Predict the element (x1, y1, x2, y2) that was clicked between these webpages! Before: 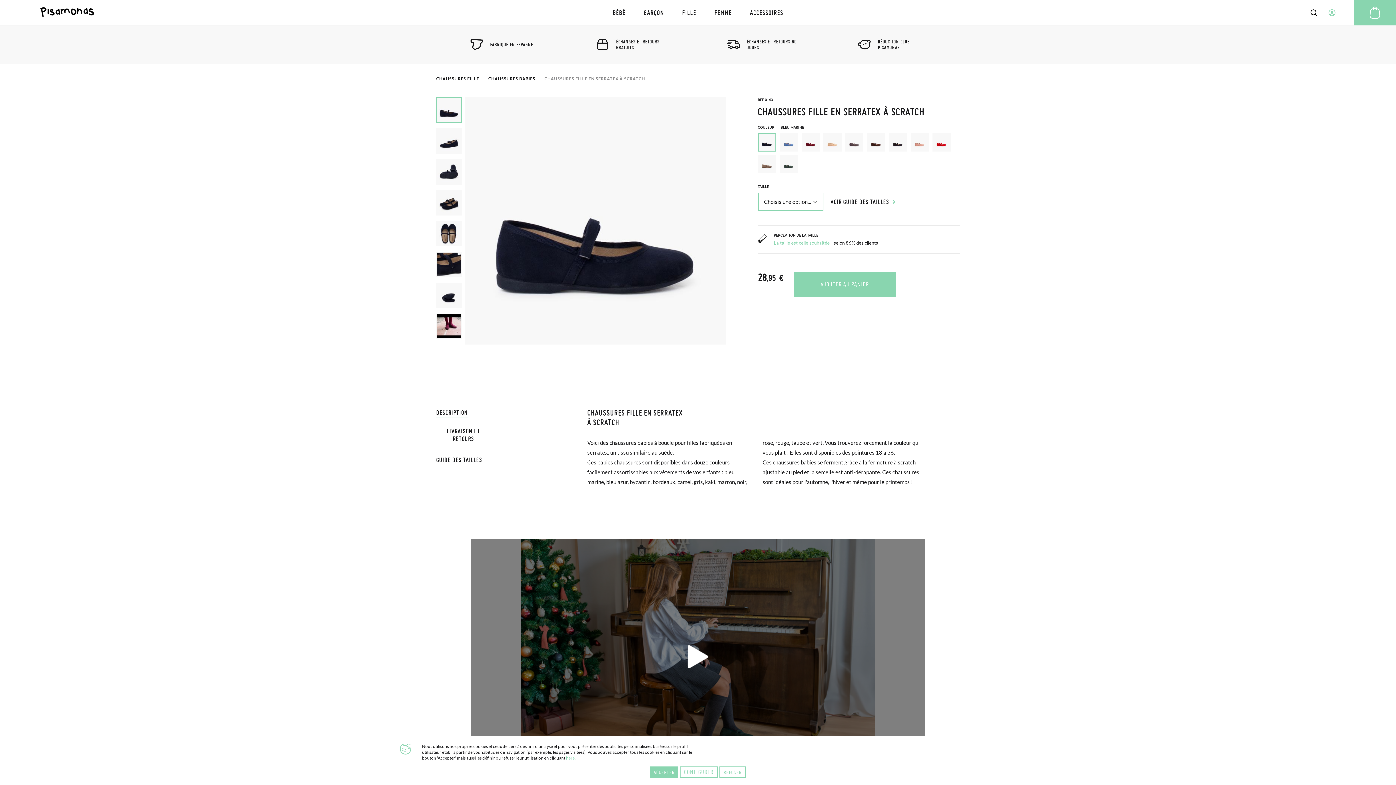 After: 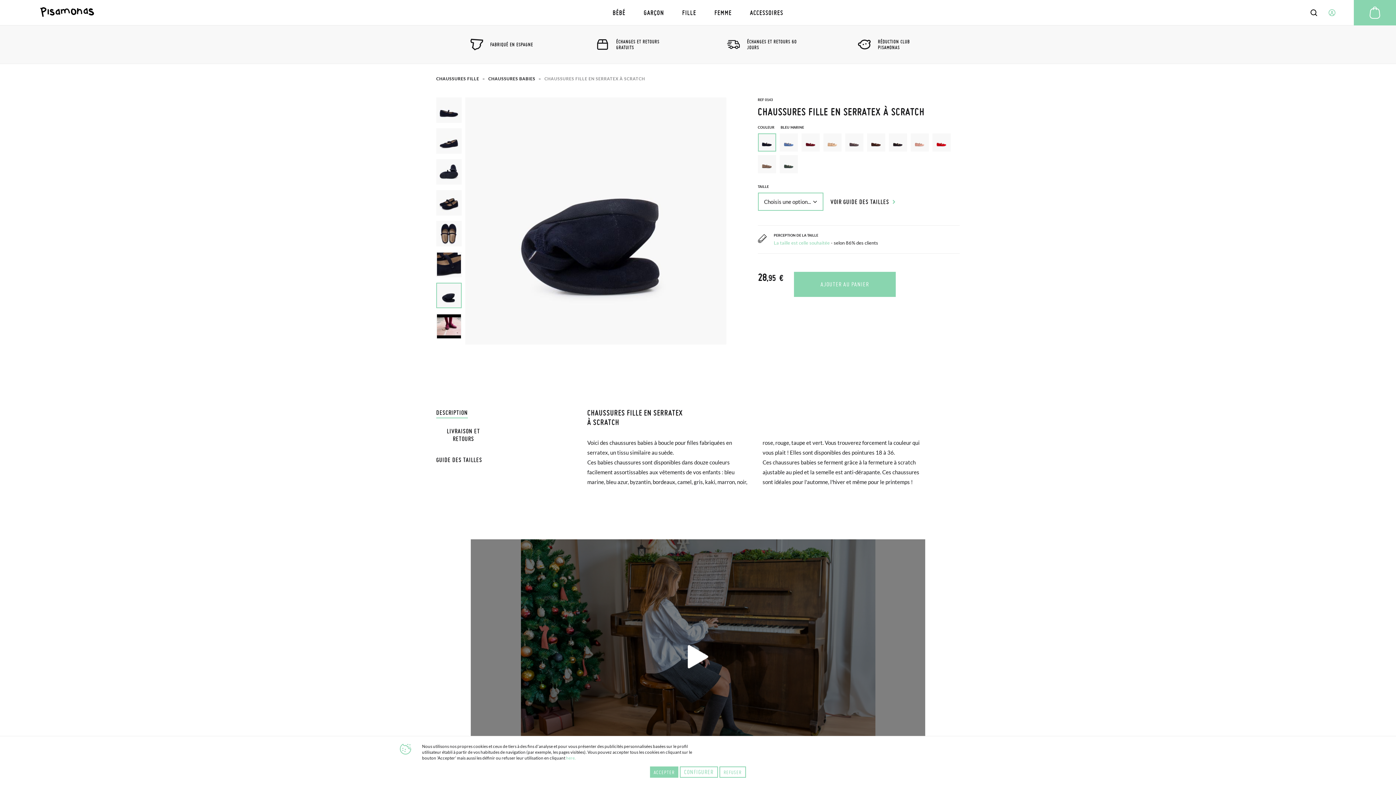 Action: bbox: (437, 283, 461, 307)